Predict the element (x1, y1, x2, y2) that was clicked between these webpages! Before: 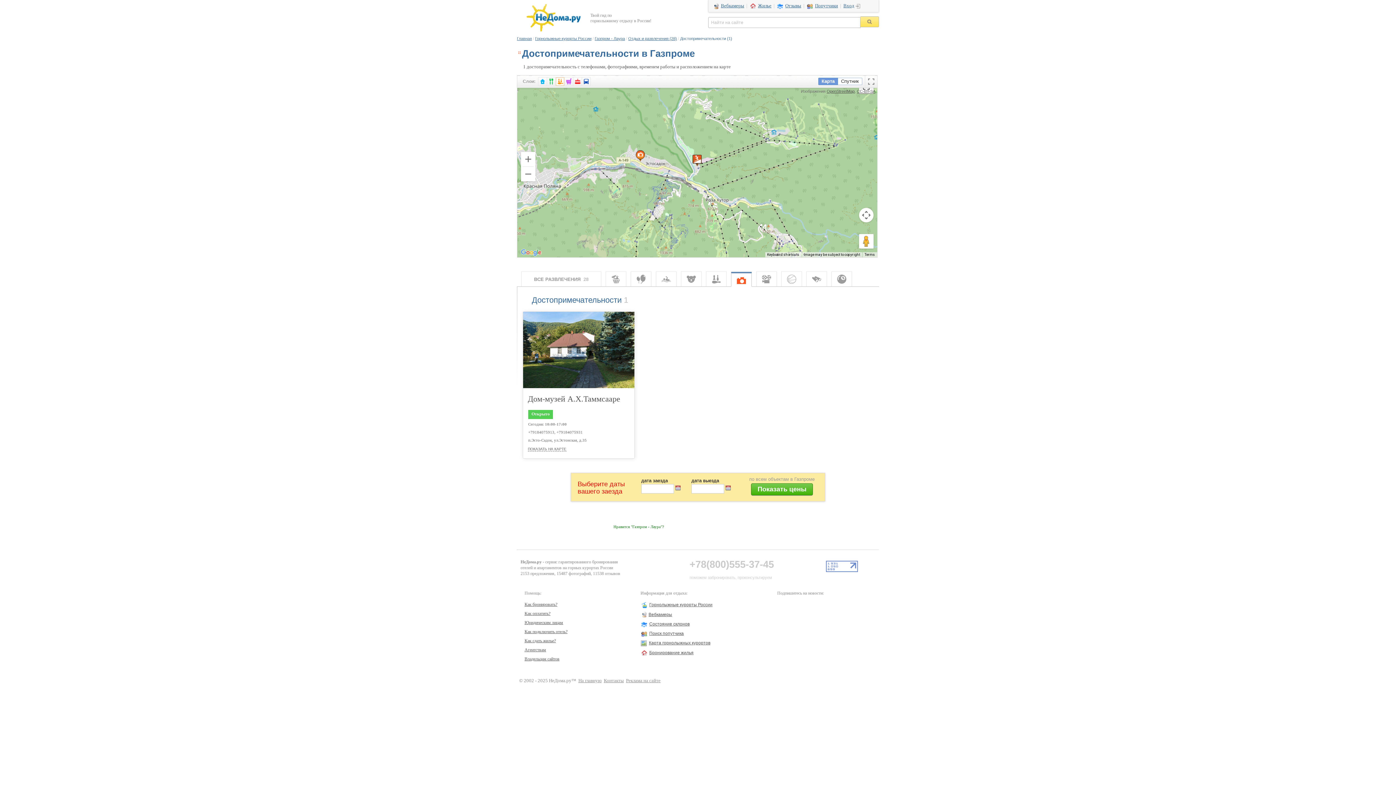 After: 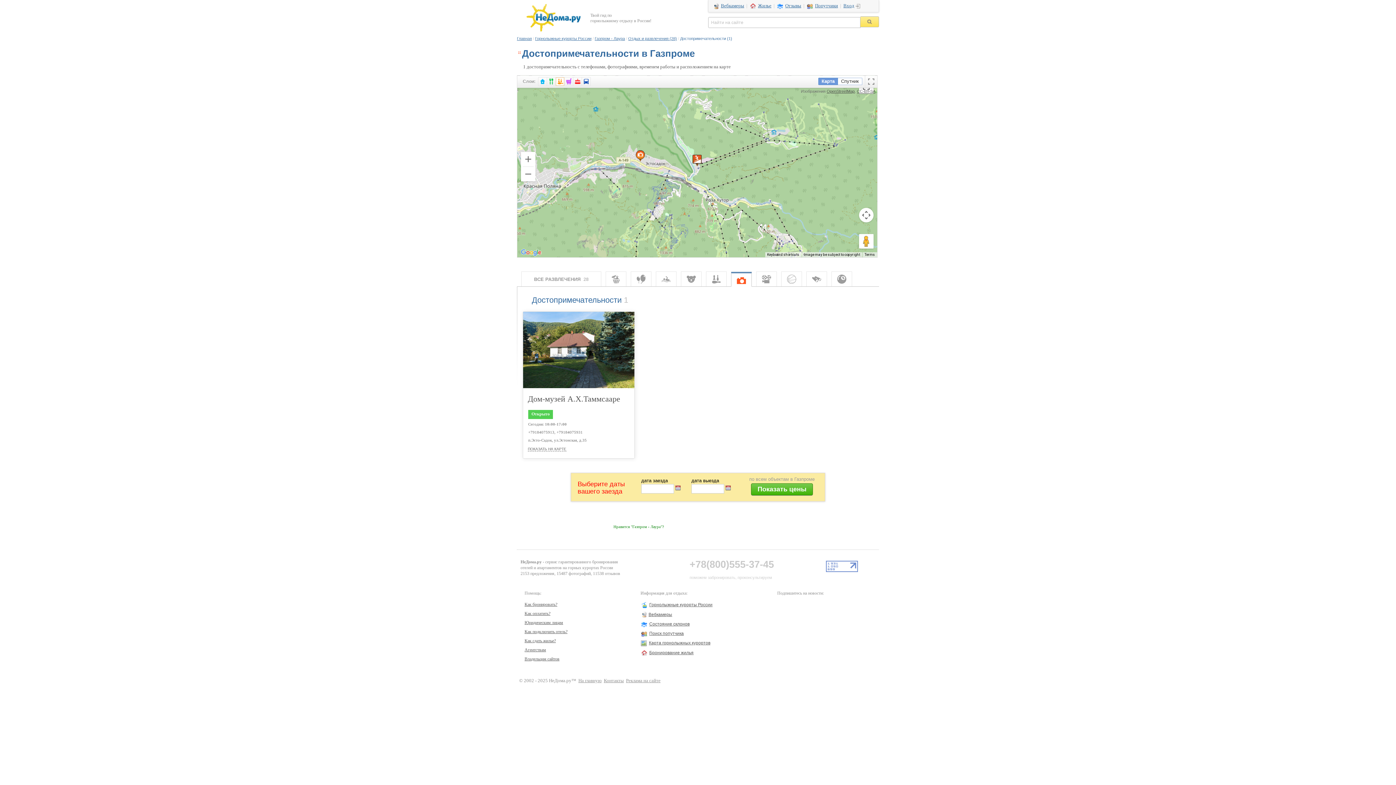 Action: bbox: (519, 248, 543, 257) label: Open this area in Google Maps (opens a new window)